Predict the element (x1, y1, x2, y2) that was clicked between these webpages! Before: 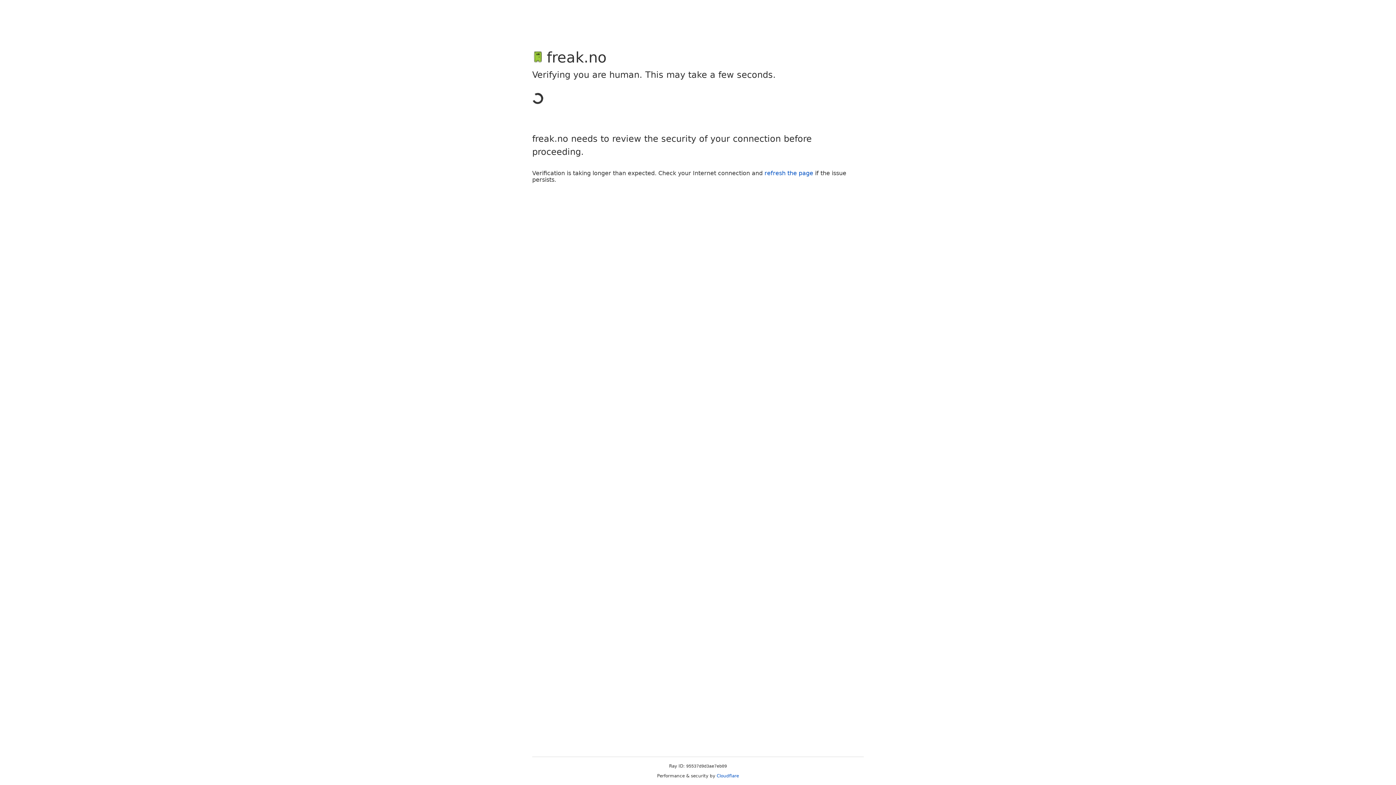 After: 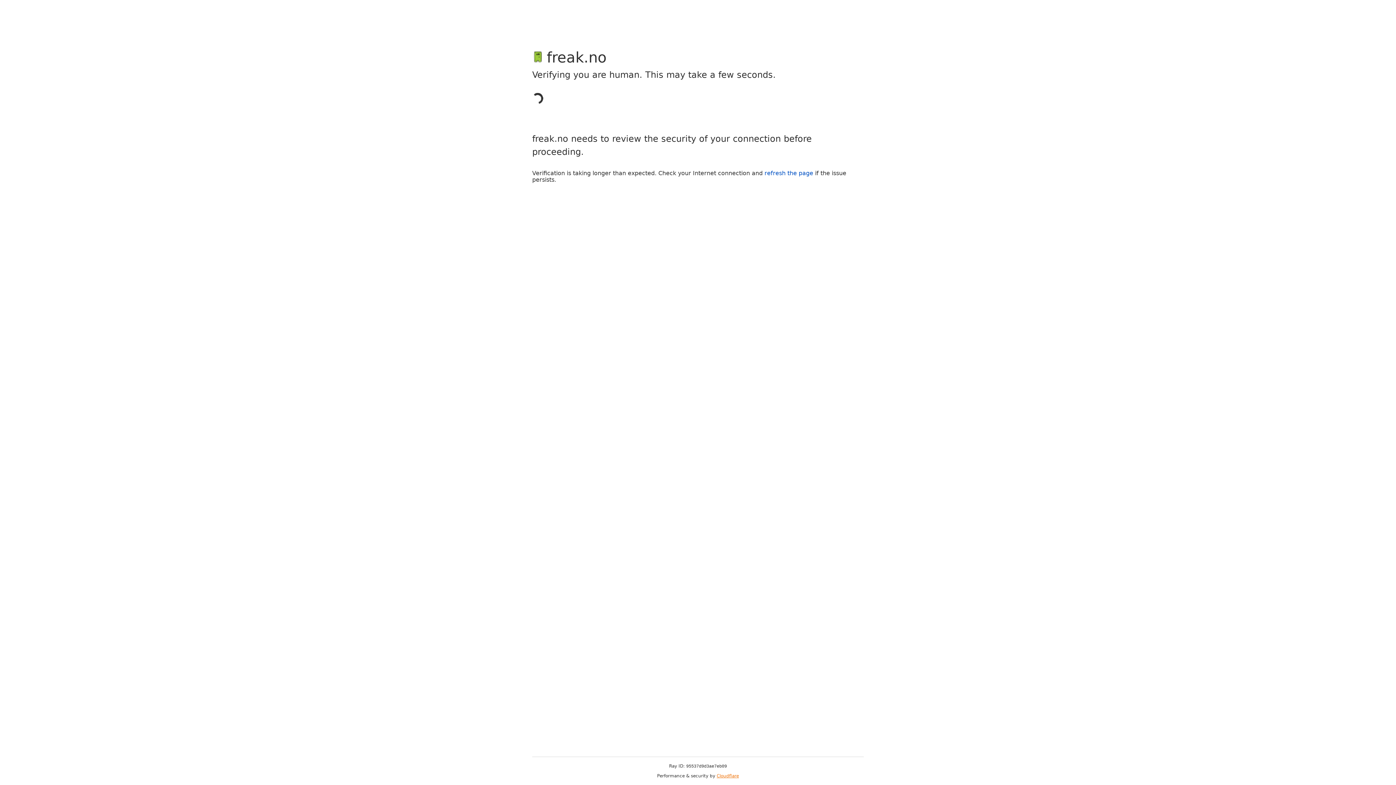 Action: label: Cloudflare bbox: (716, 773, 739, 778)